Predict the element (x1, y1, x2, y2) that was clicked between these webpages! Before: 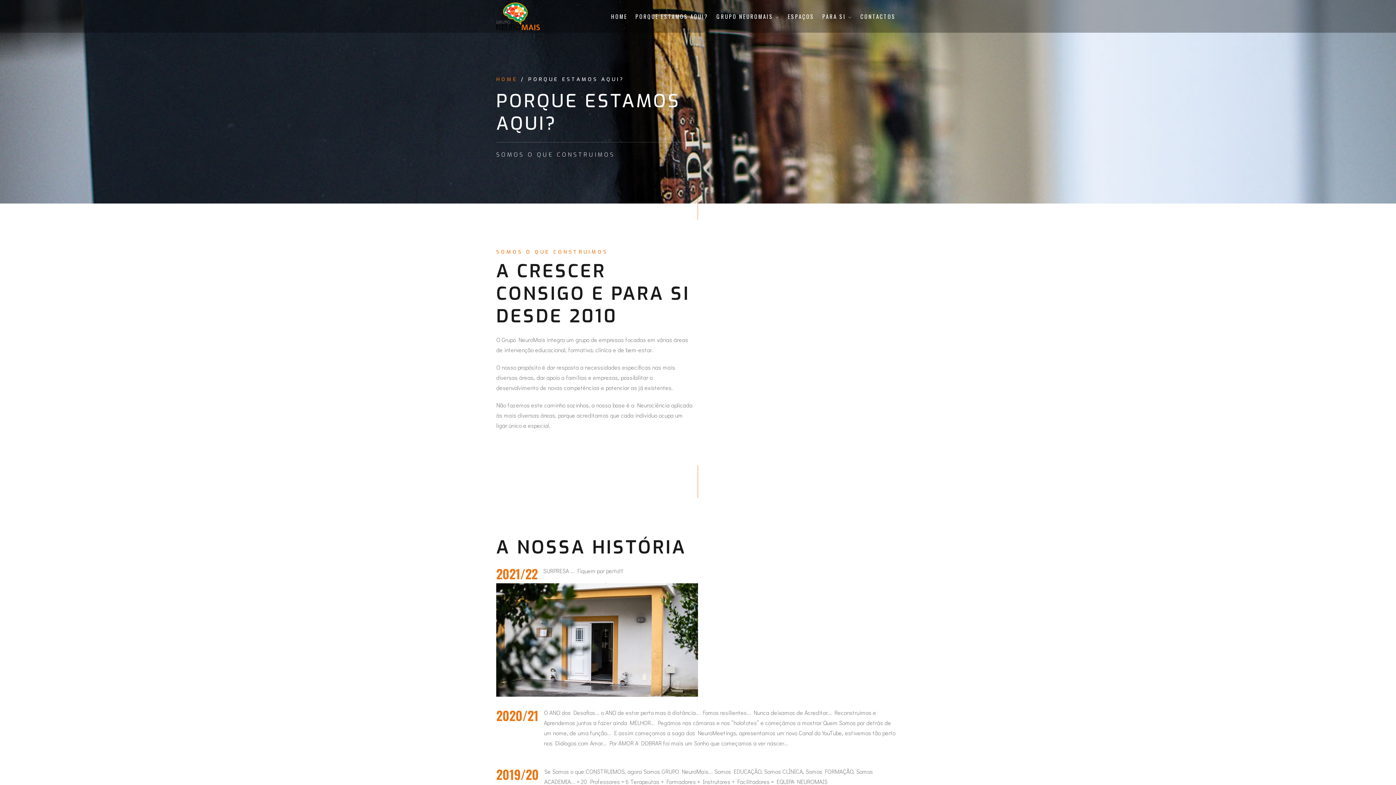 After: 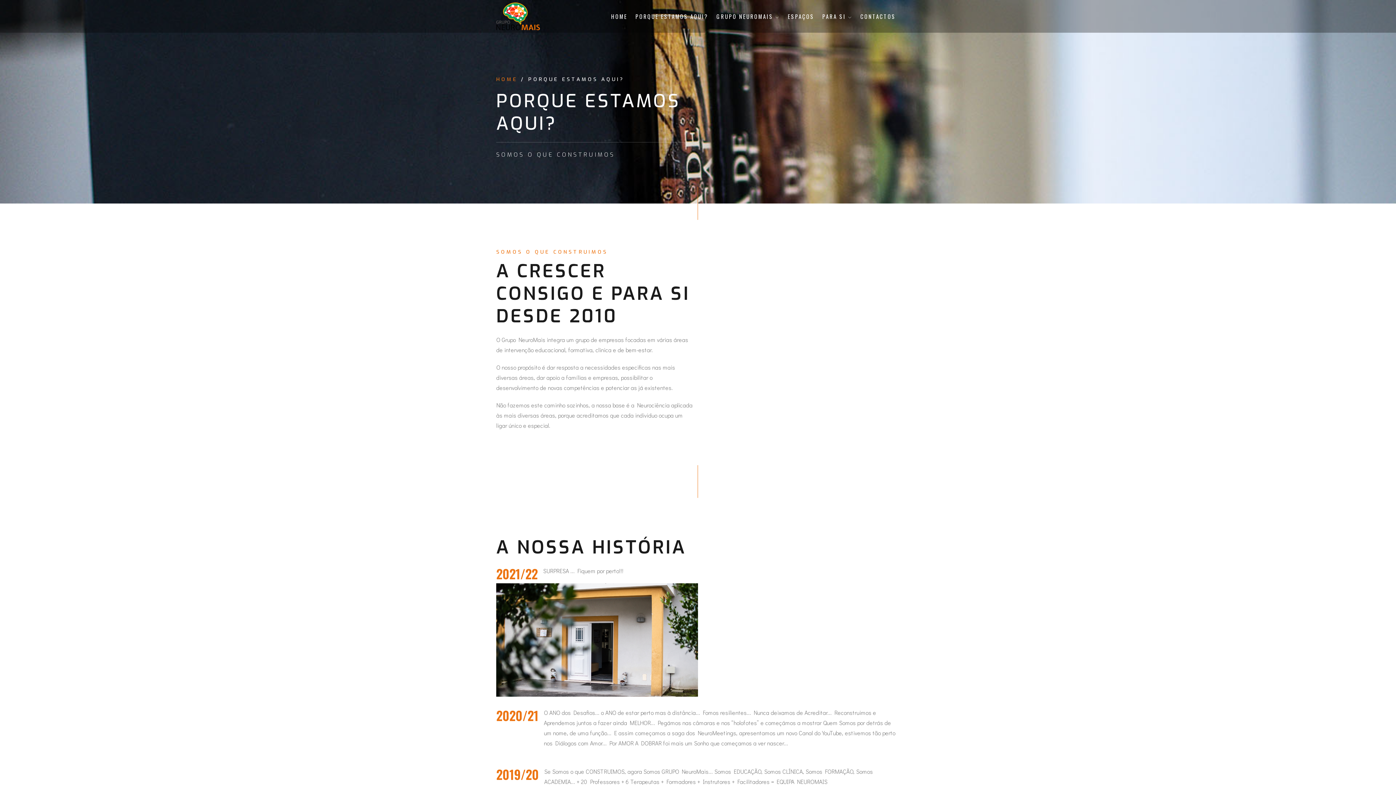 Action: bbox: (496, 76, 517, 82) label: HOME